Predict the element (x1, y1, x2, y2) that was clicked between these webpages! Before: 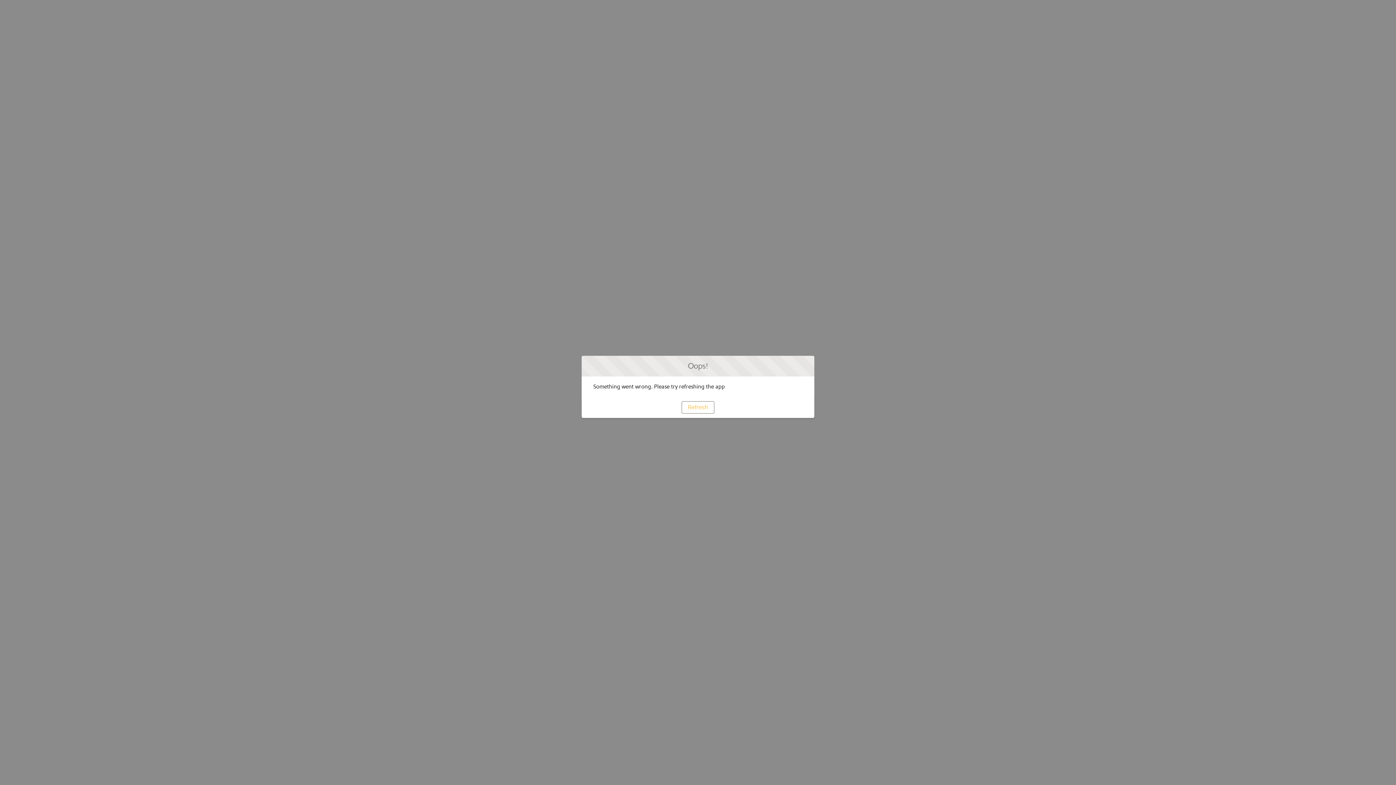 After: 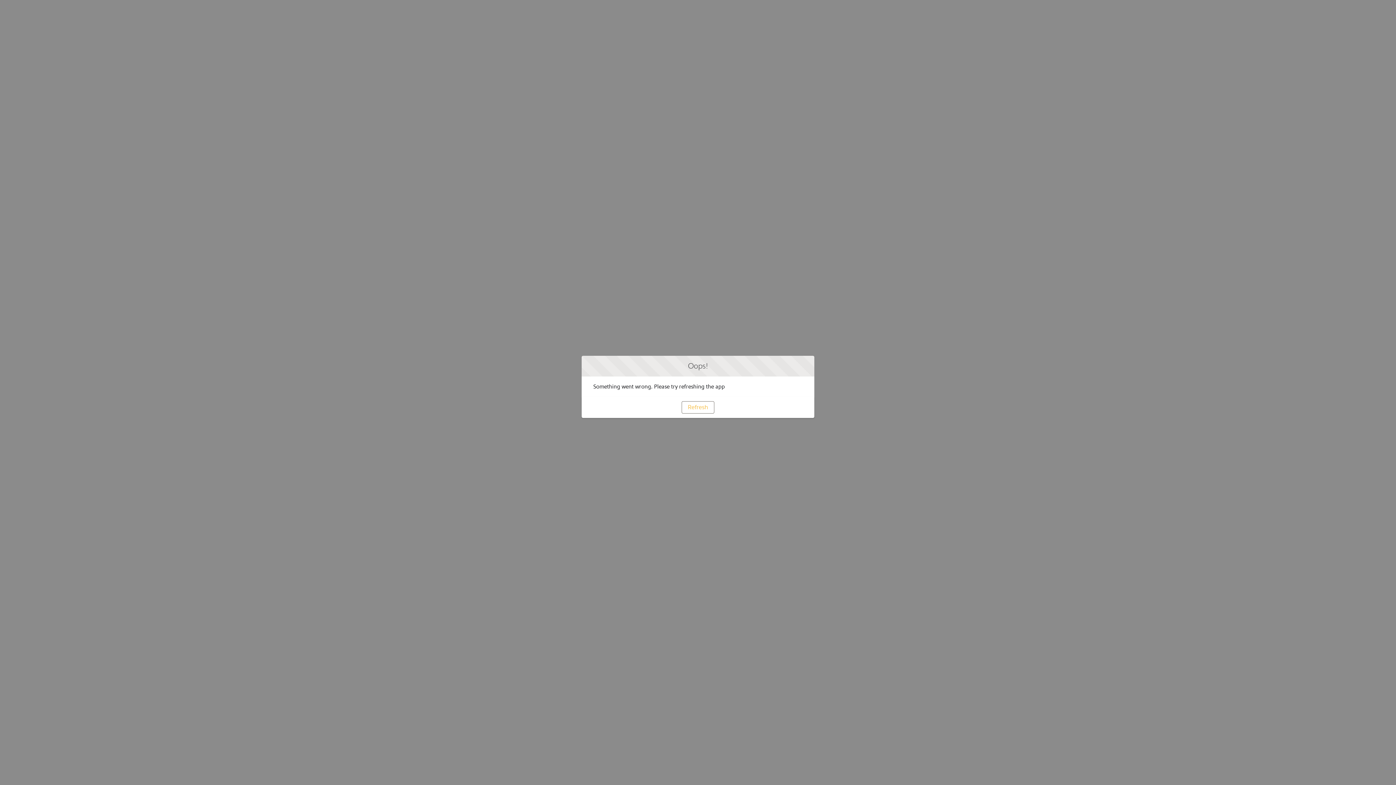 Action: label: Refresh bbox: (681, 401, 714, 413)